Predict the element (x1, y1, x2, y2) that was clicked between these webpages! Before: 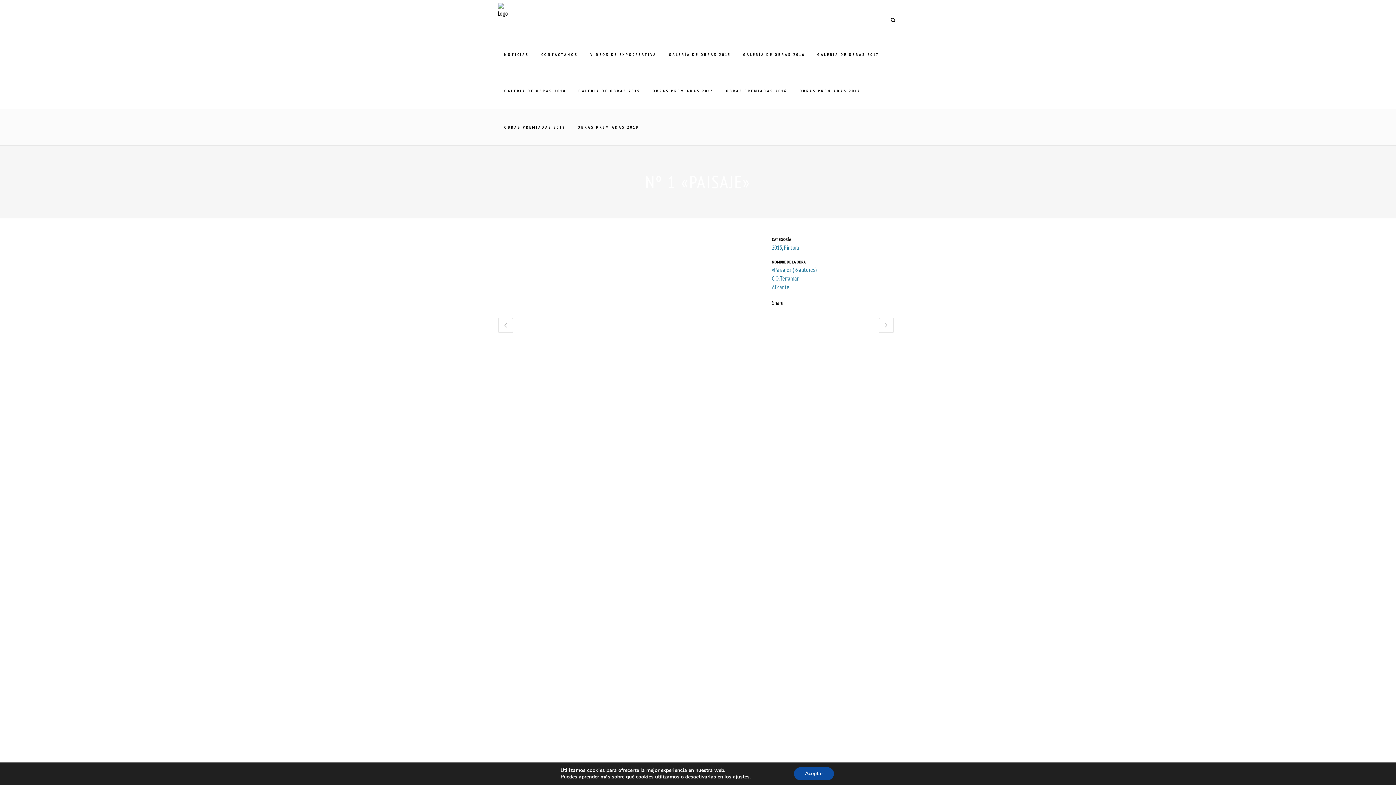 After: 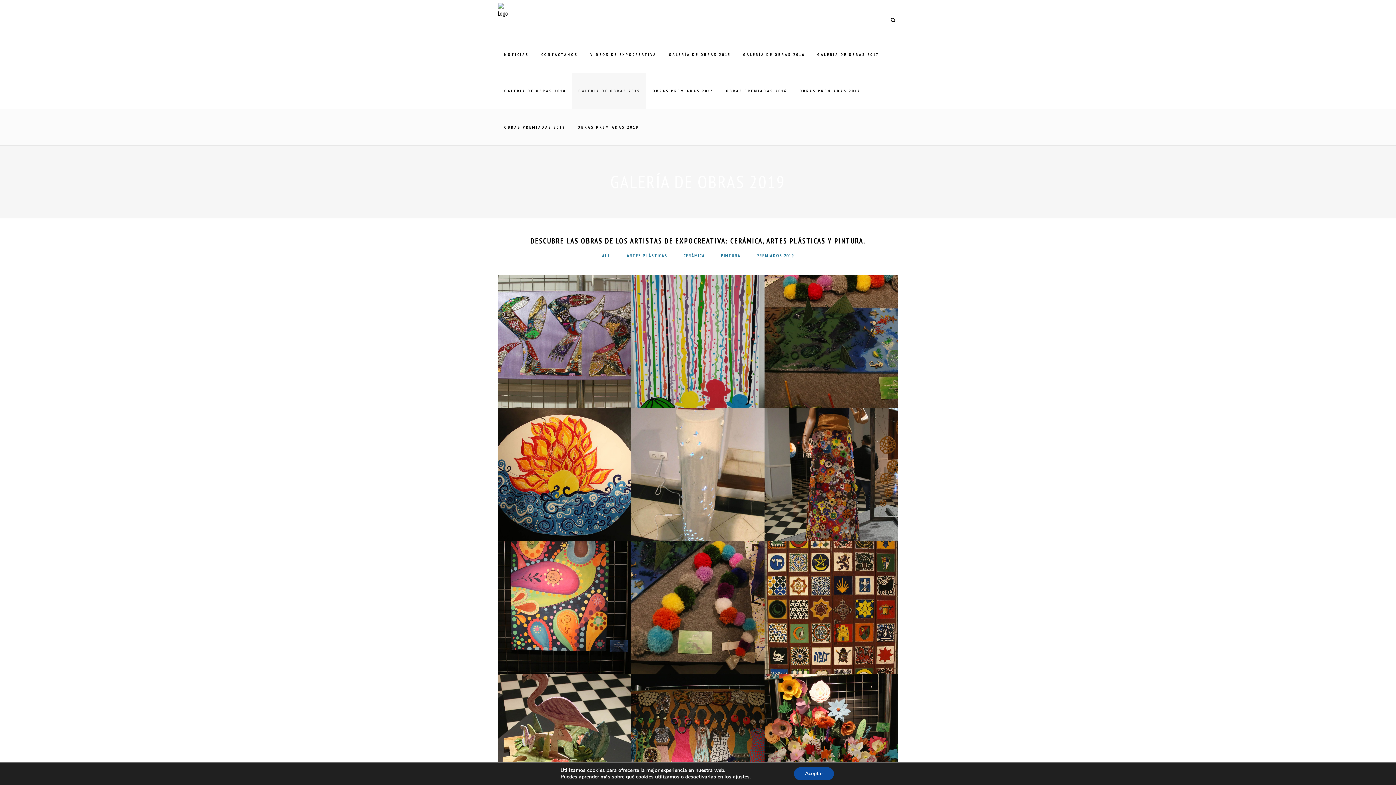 Action: label: GALERÍA DE OBRAS 2019 bbox: (572, 72, 646, 109)